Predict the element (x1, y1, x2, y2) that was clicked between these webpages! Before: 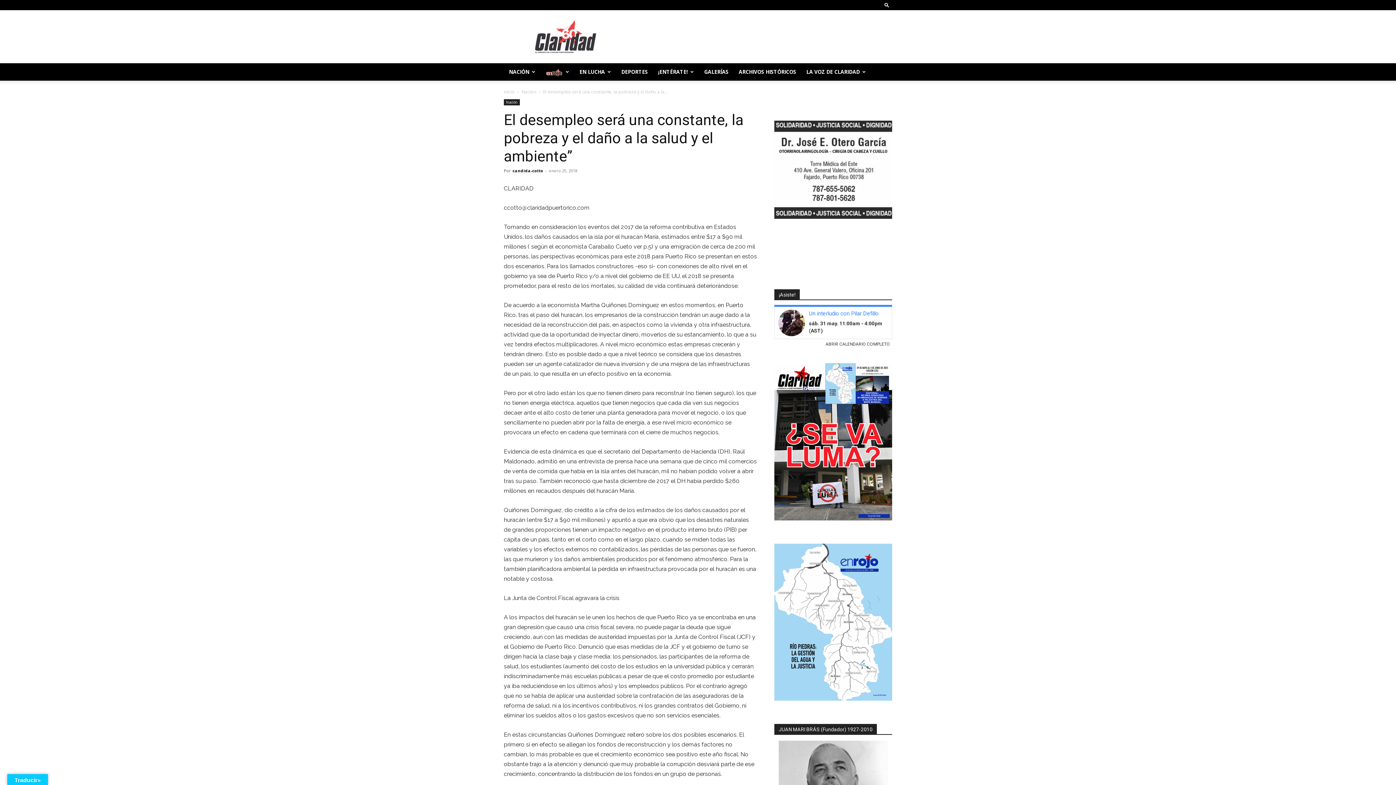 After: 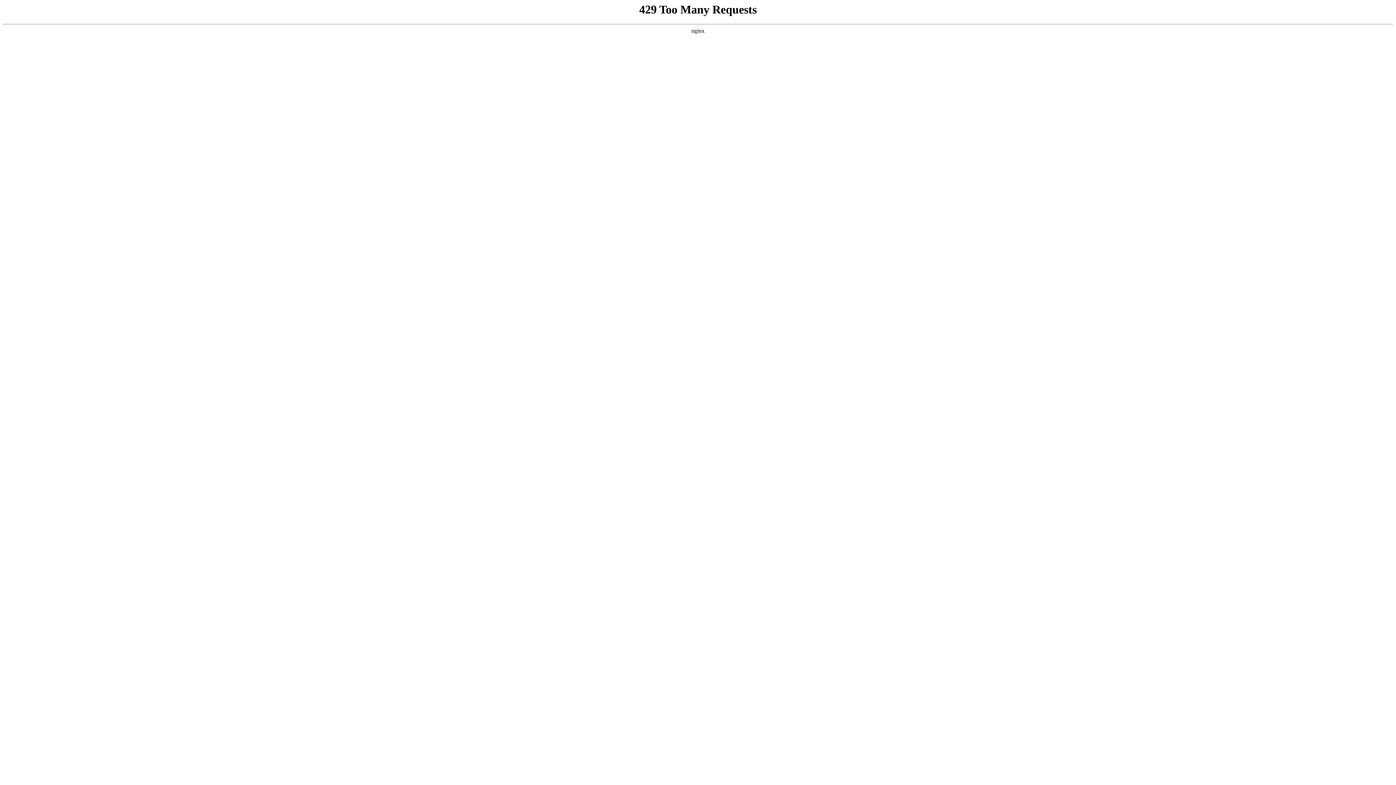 Action: bbox: (504, 99, 520, 105) label: Nación